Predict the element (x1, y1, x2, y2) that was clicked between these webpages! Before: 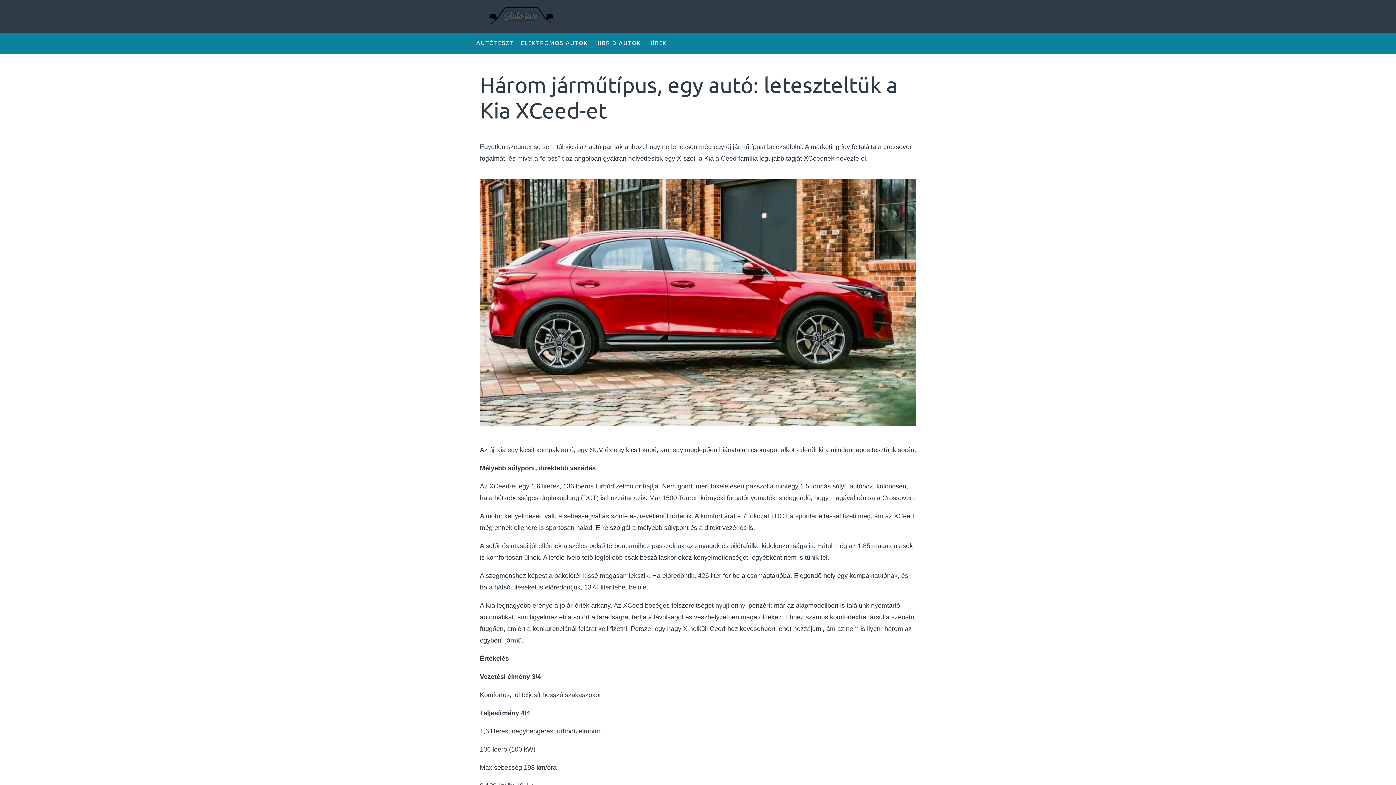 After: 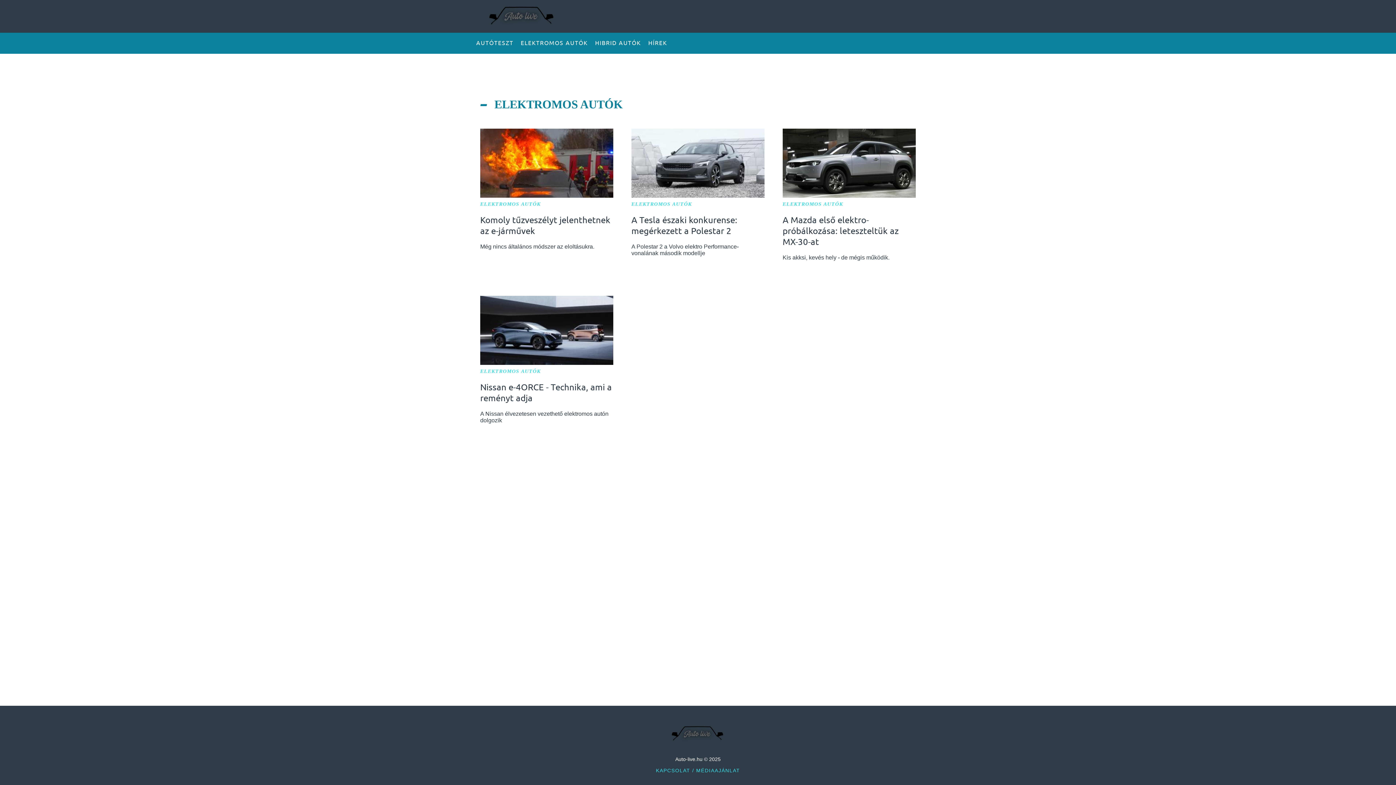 Action: bbox: (517, 32, 591, 53) label: ELEKTROMOS AUTÓK